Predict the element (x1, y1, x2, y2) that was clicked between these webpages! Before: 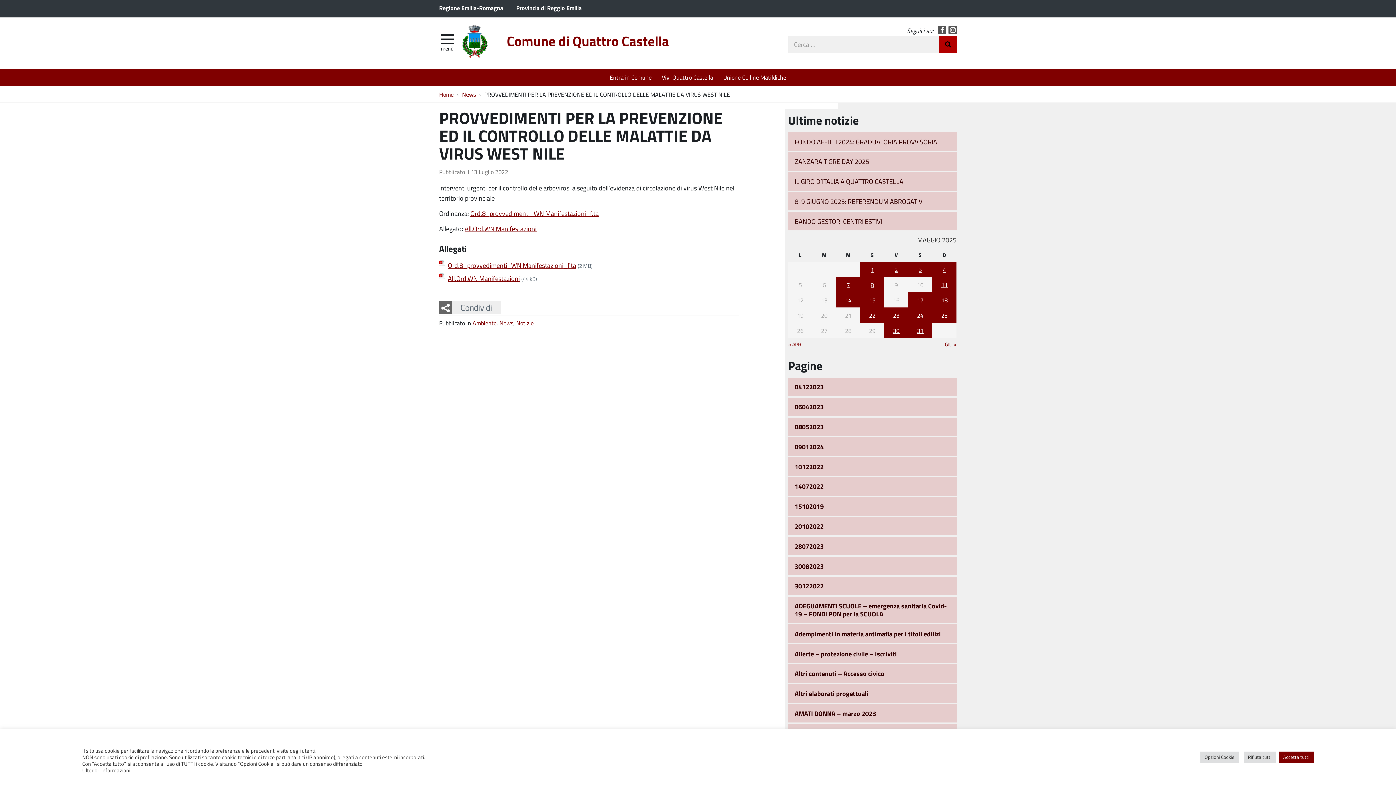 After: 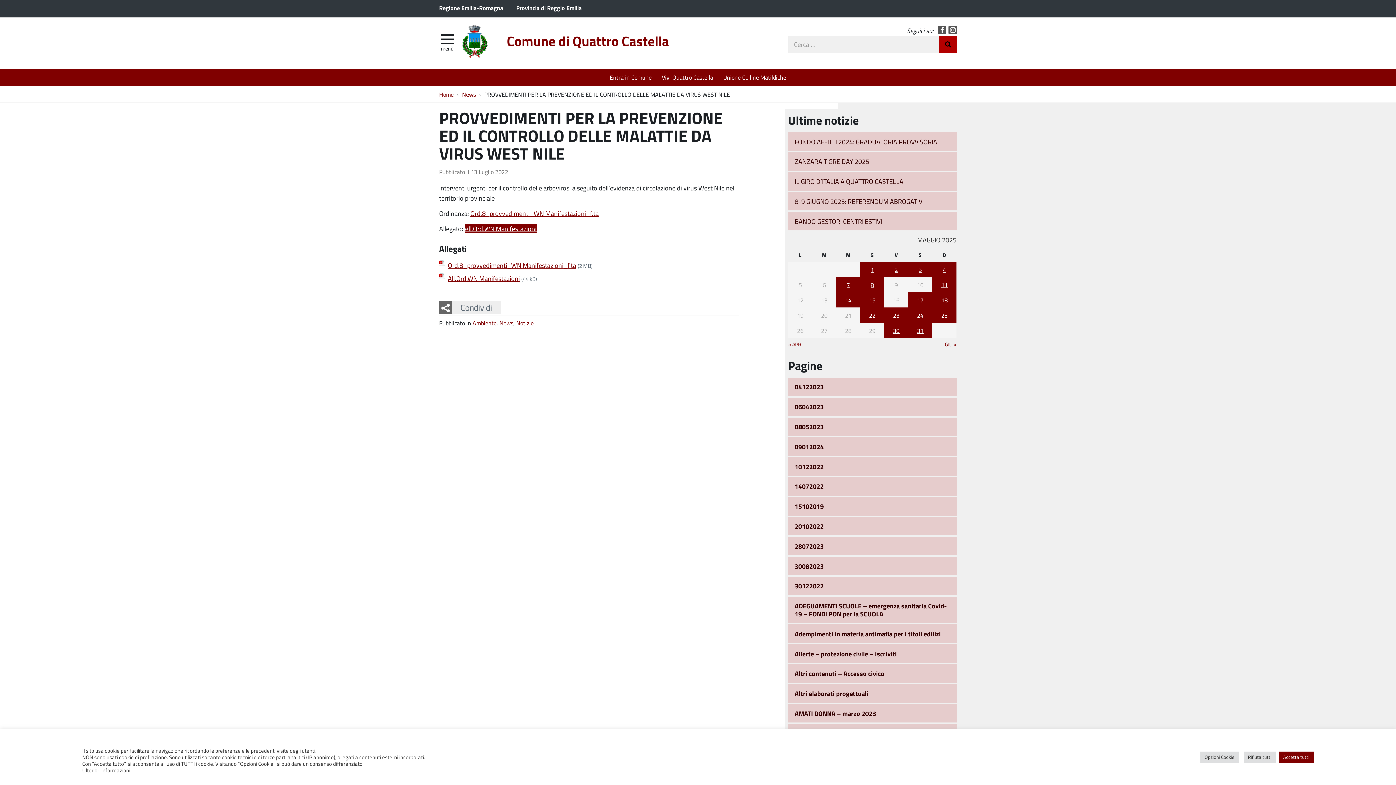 Action: label: All.Ord.WN Manifestazioni bbox: (464, 224, 536, 233)